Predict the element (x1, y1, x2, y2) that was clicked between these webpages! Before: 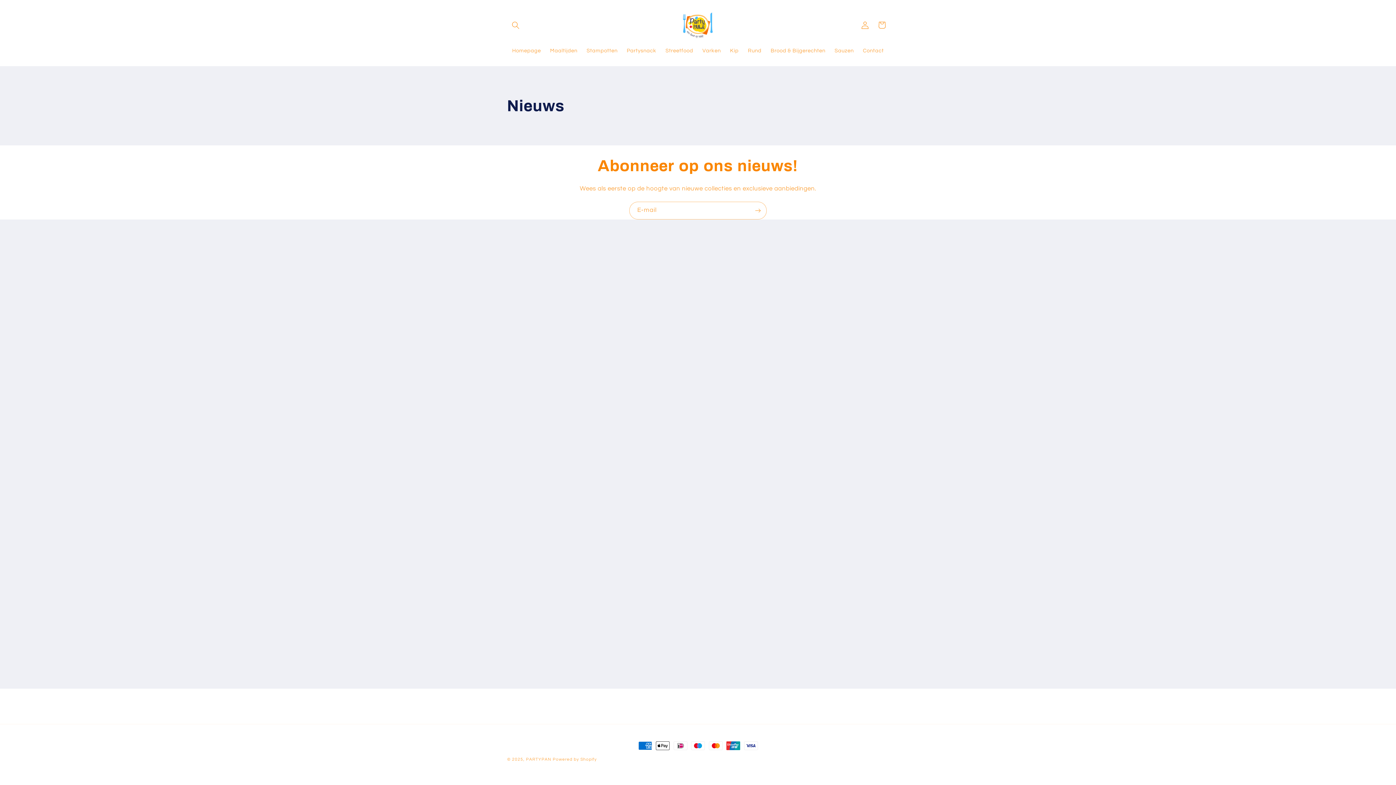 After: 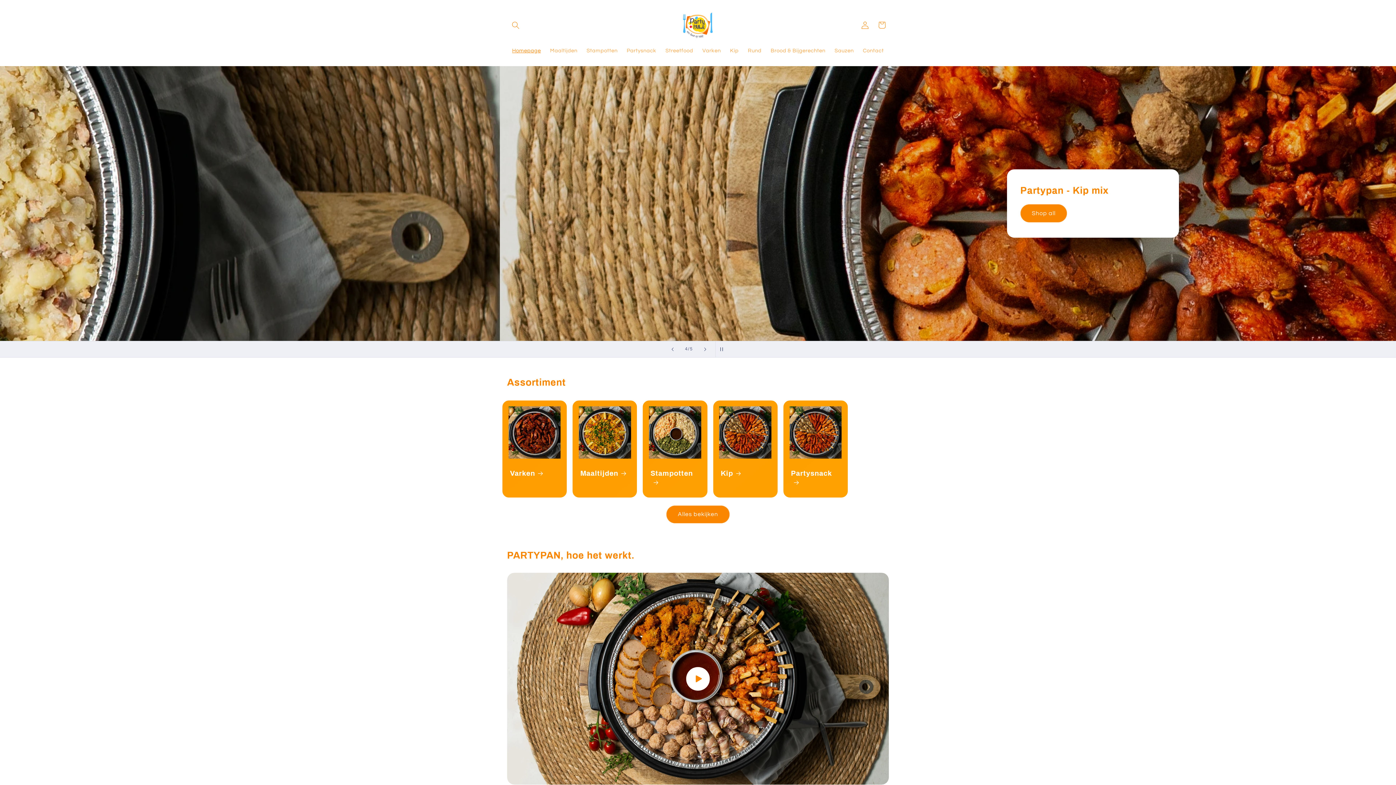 Action: bbox: (526, 757, 551, 761) label: PARTYPAN